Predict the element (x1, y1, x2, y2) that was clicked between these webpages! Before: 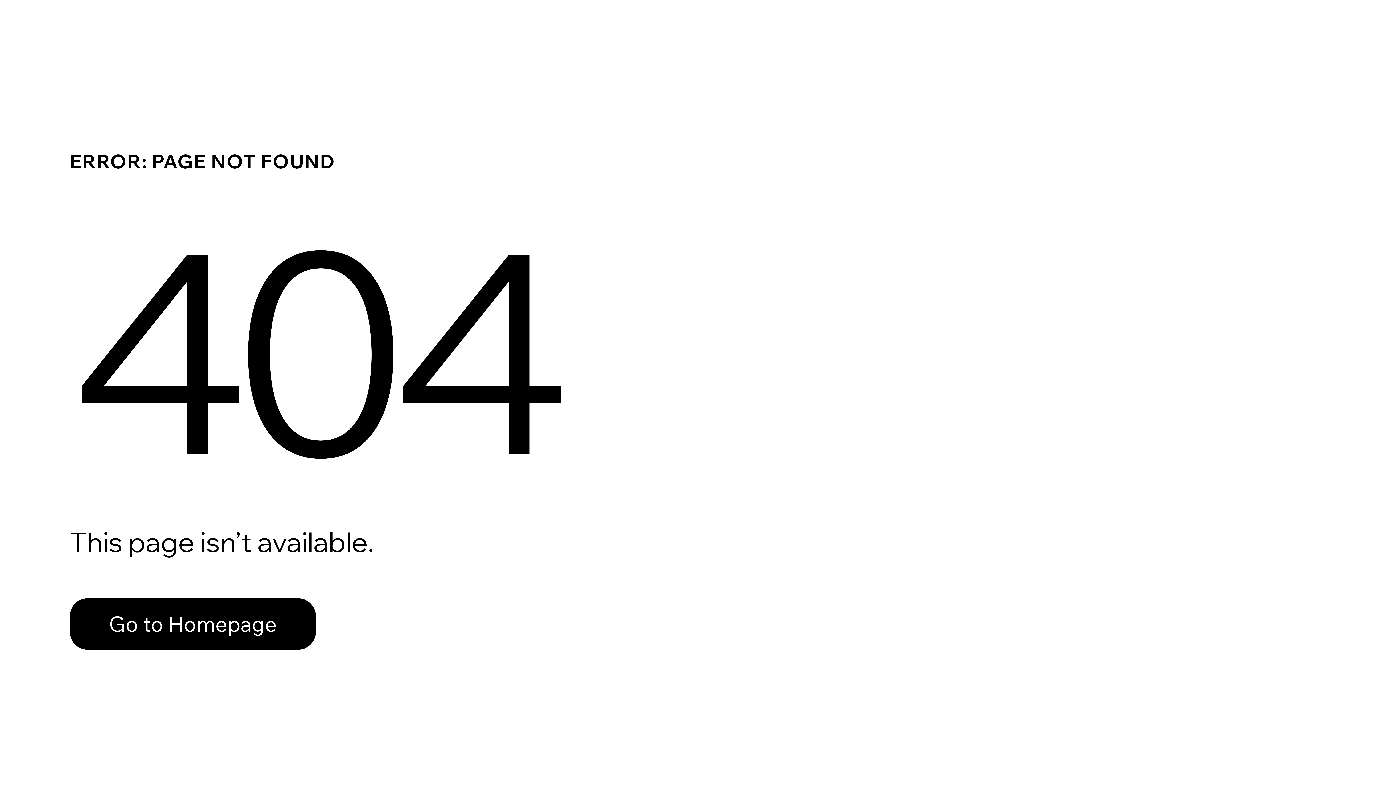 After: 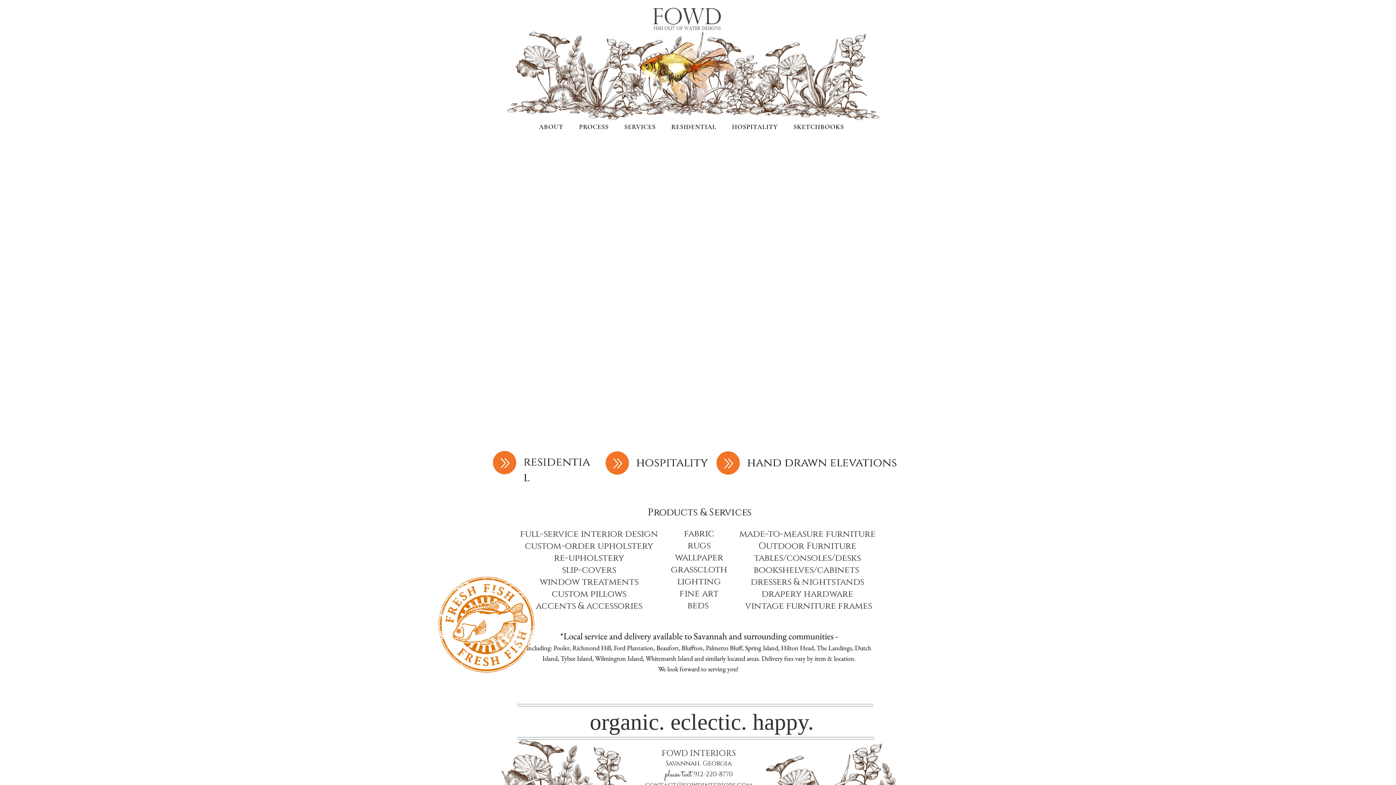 Action: bbox: (69, 598, 316, 650) label: Go to Homepage